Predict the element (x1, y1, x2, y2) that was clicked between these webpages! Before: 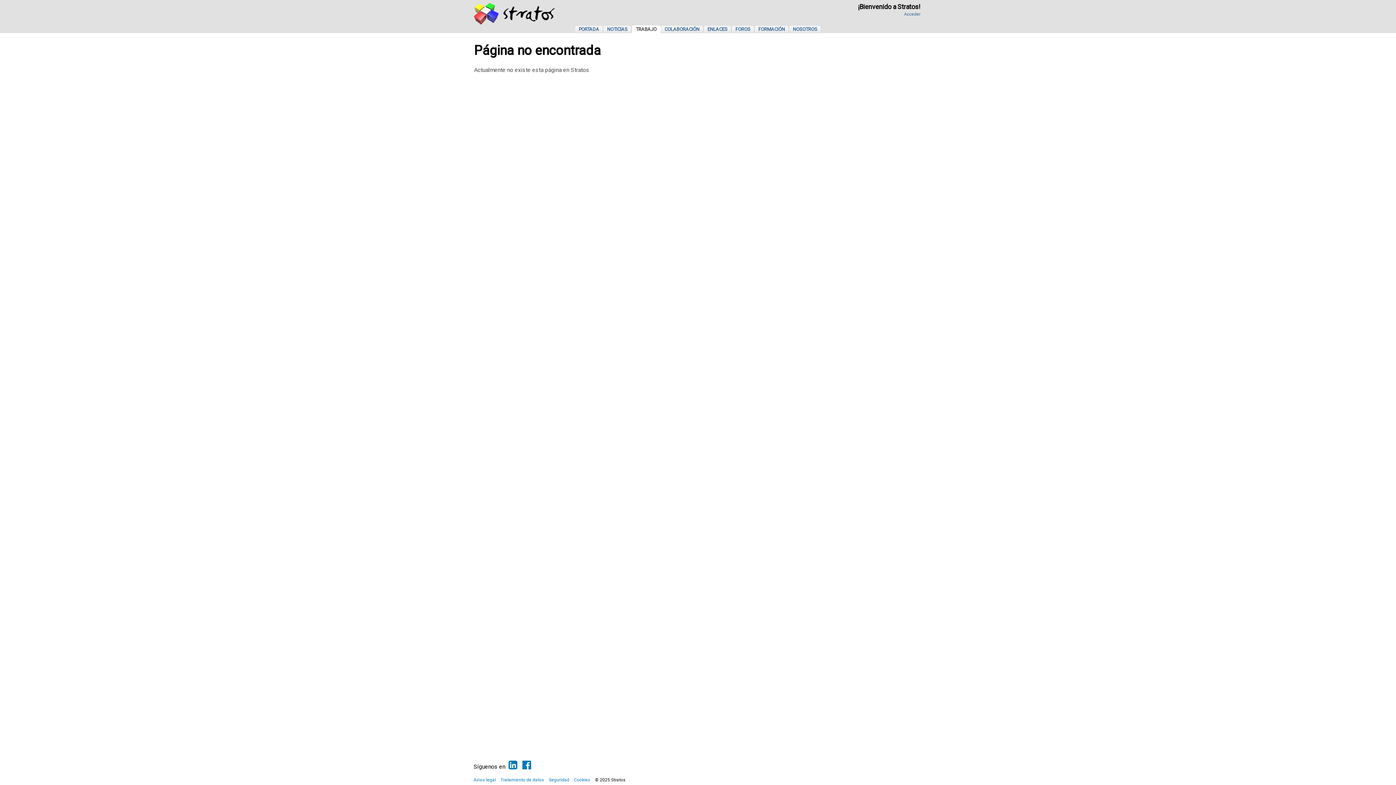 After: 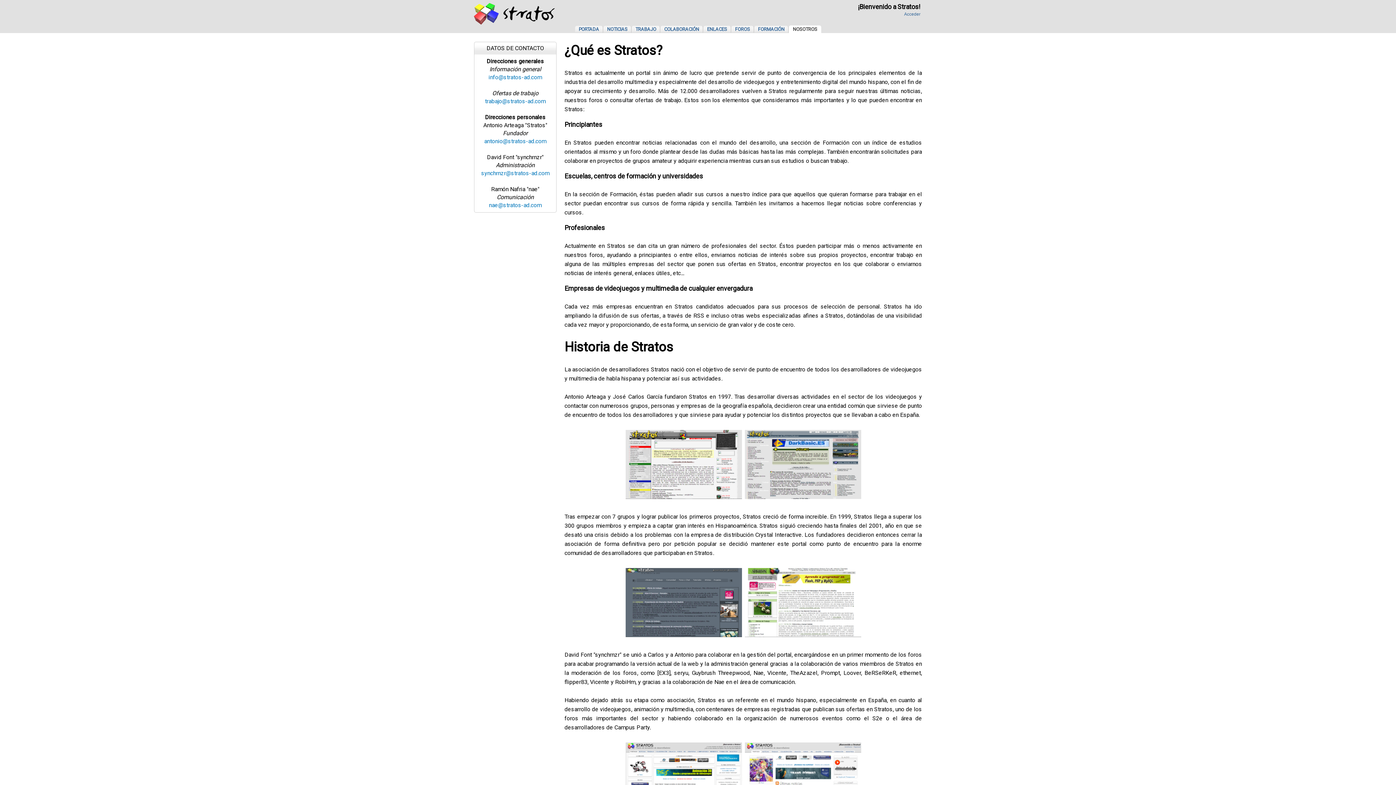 Action: bbox: (789, 25, 821, 33) label: NOSOTROS